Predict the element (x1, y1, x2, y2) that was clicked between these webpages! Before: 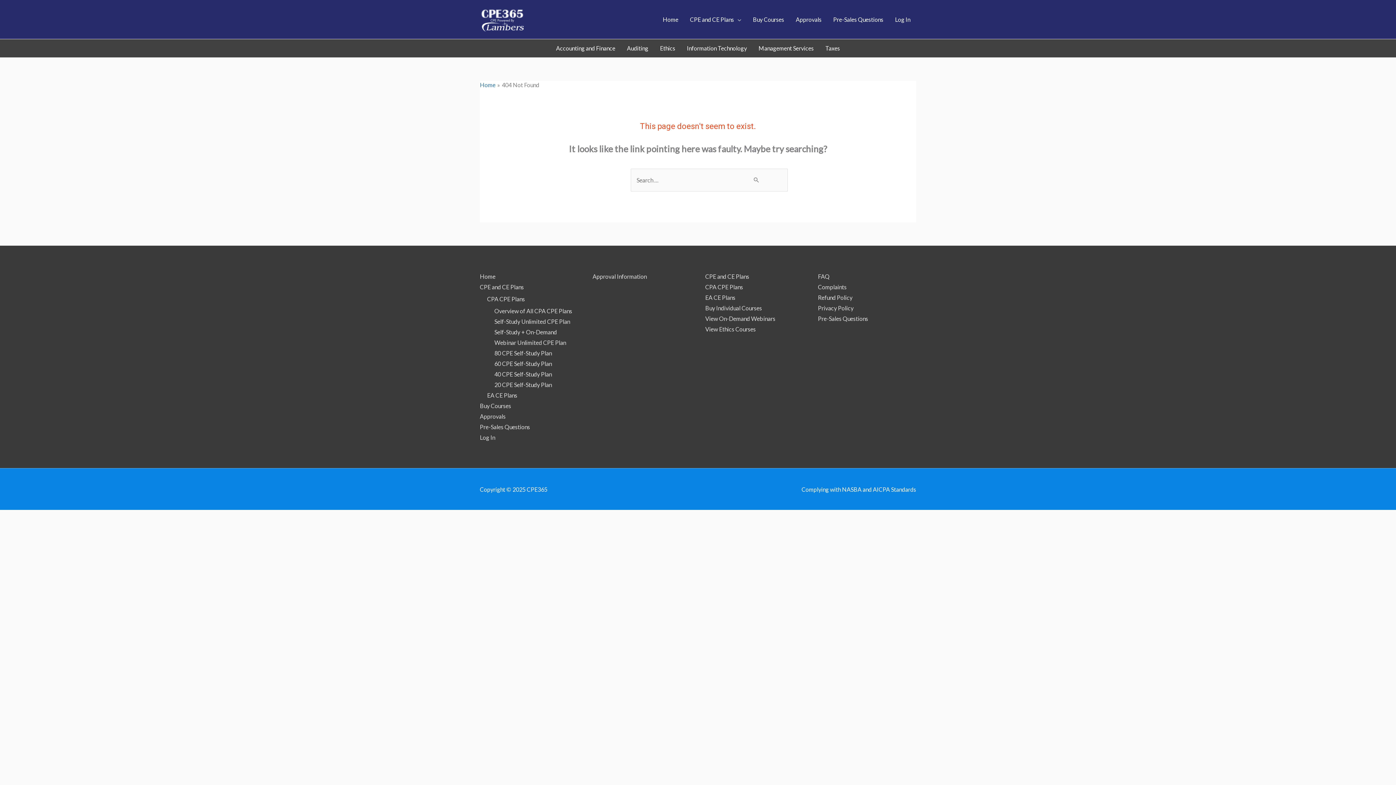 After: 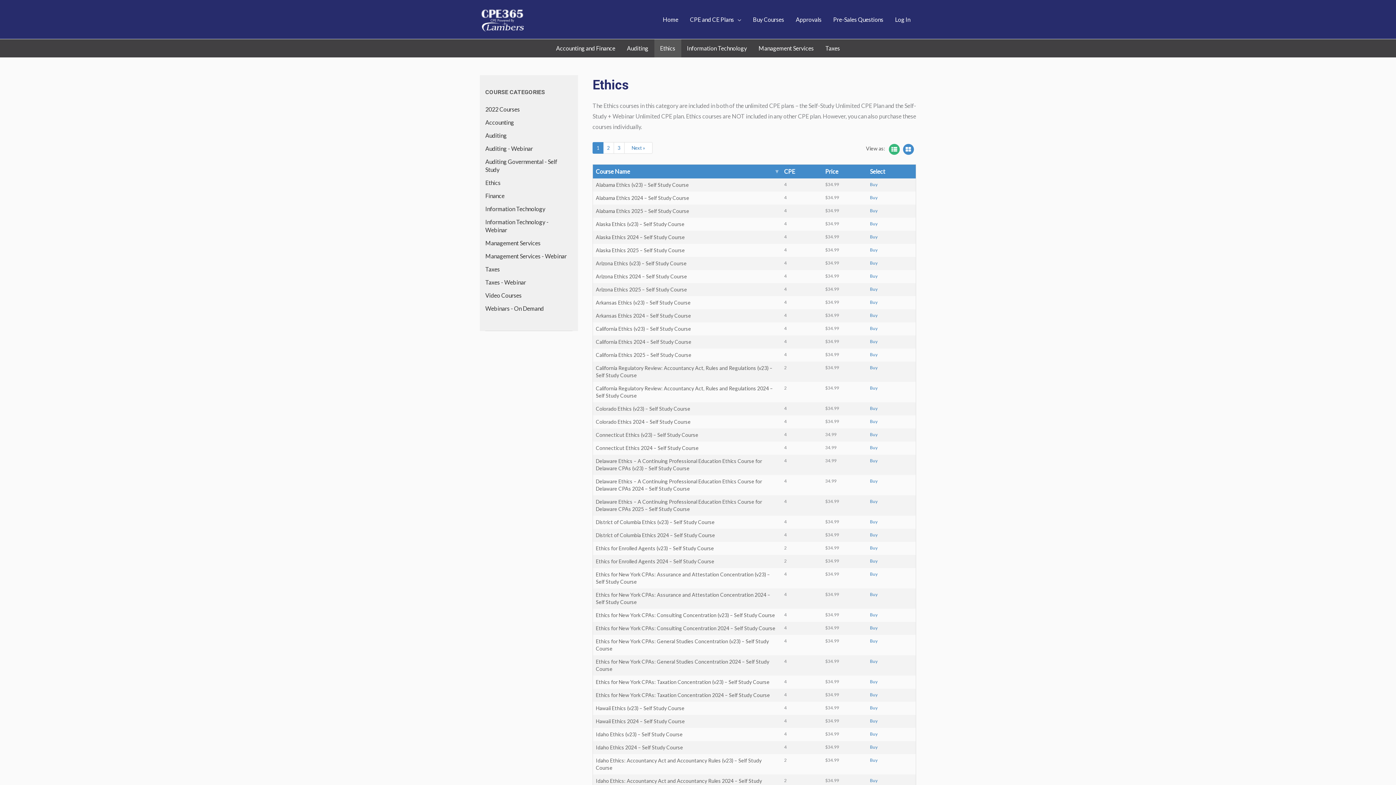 Action: label: Ethics bbox: (654, 39, 681, 57)